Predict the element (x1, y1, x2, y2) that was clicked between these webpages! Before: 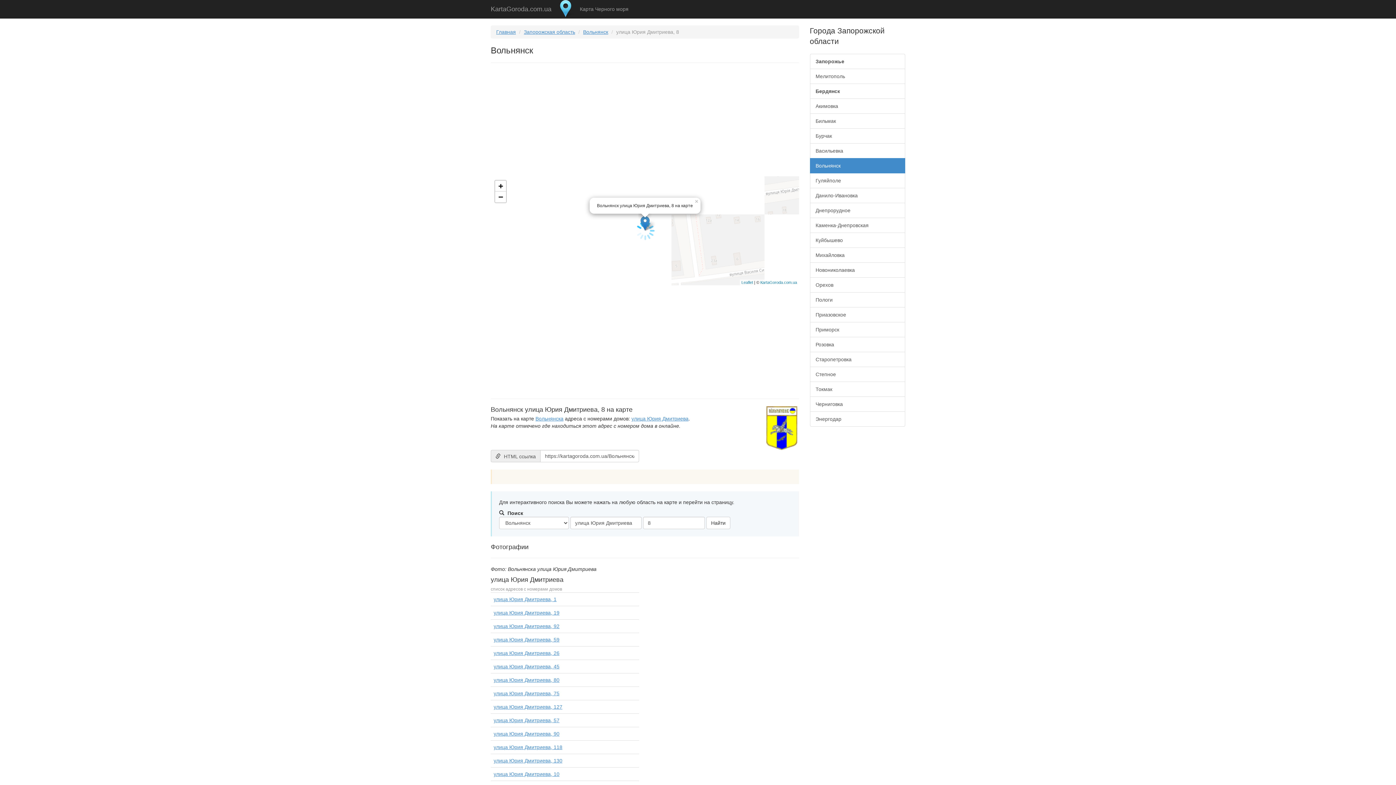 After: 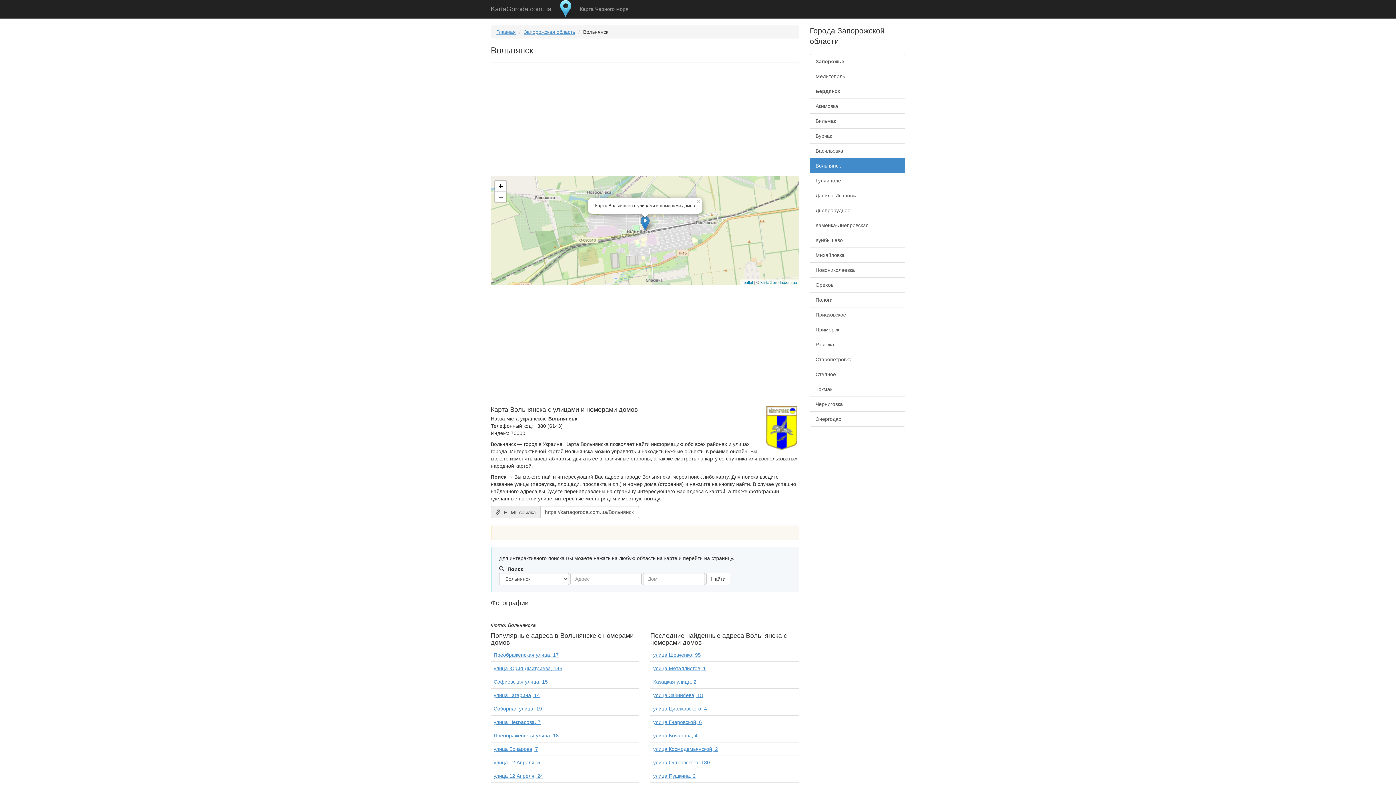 Action: bbox: (535, 416, 563, 421) label: Вольнянска